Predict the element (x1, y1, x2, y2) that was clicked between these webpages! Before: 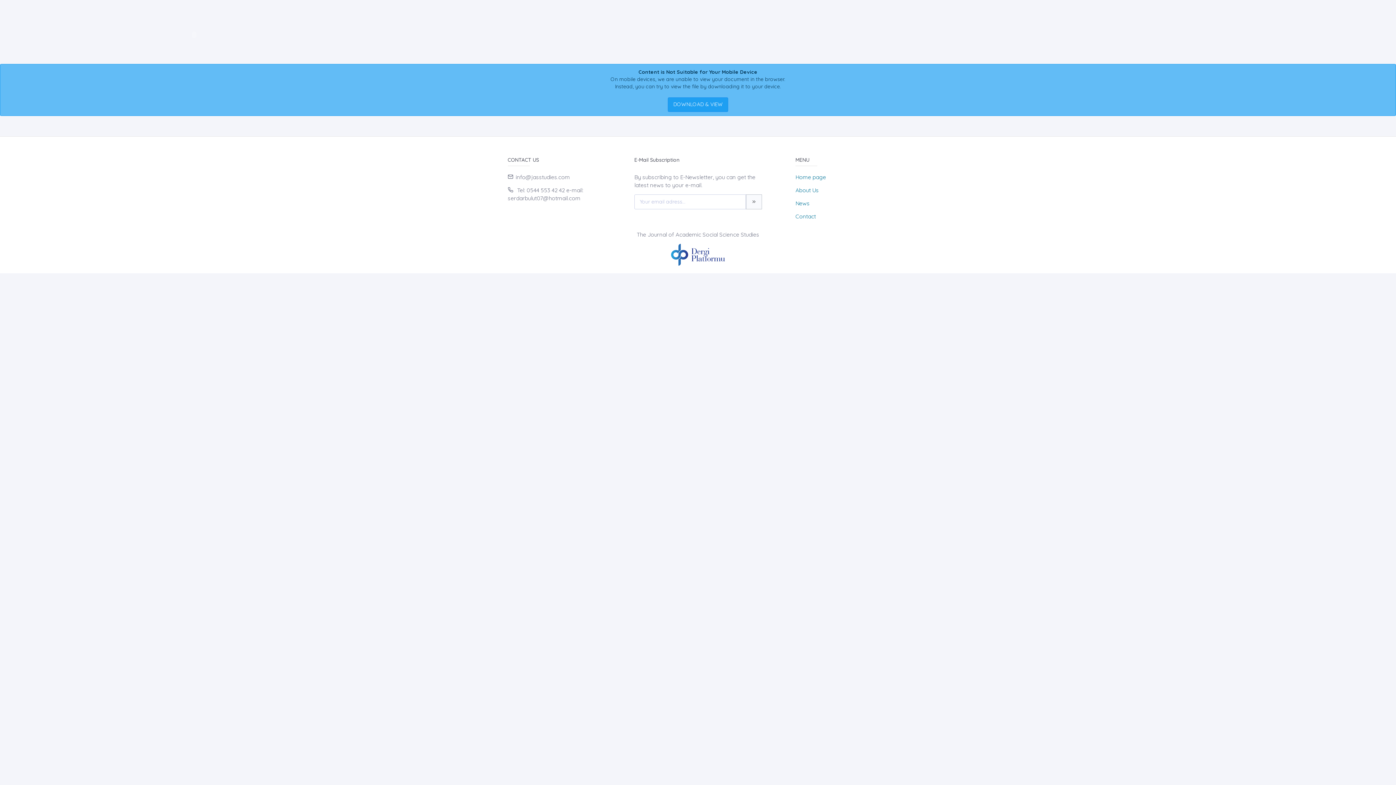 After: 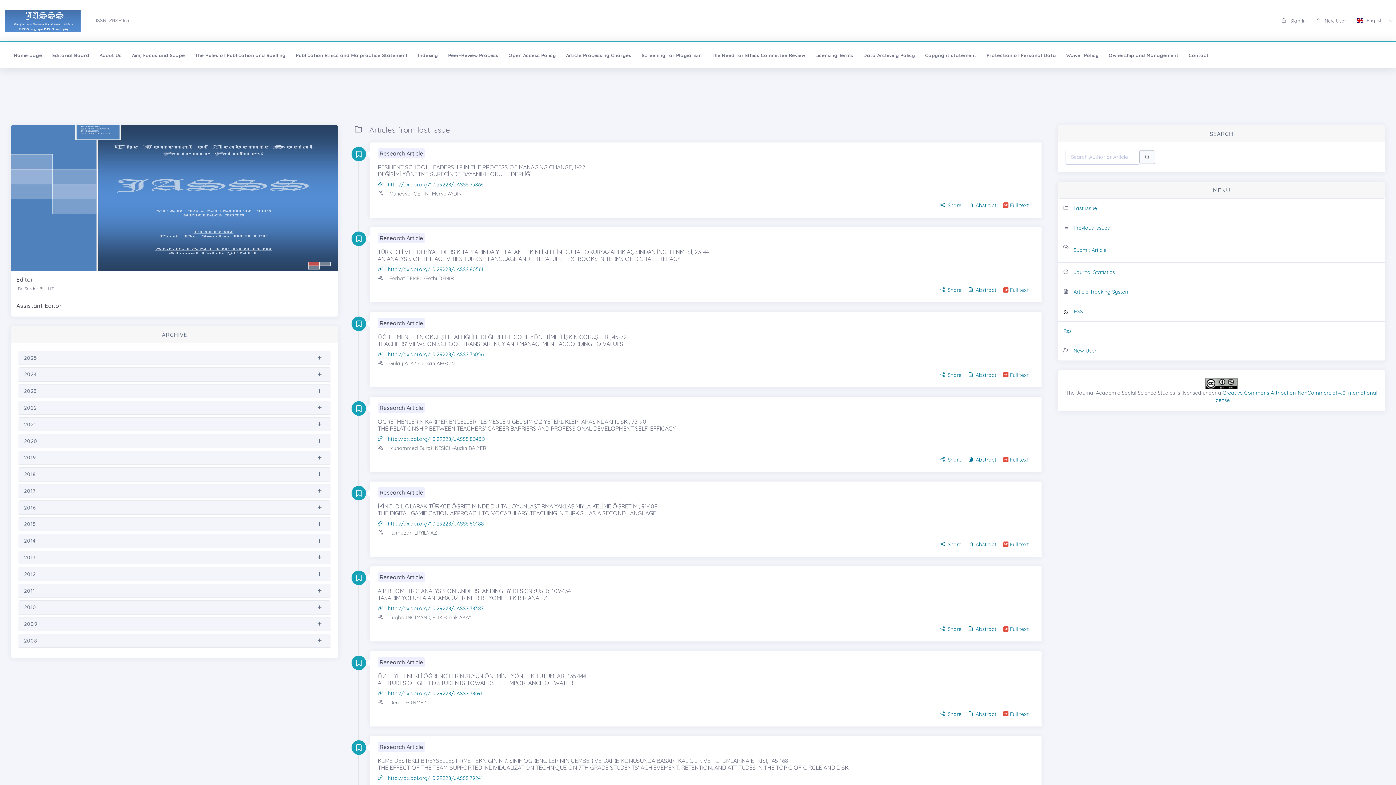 Action: label: Home page bbox: (795, 173, 826, 180)